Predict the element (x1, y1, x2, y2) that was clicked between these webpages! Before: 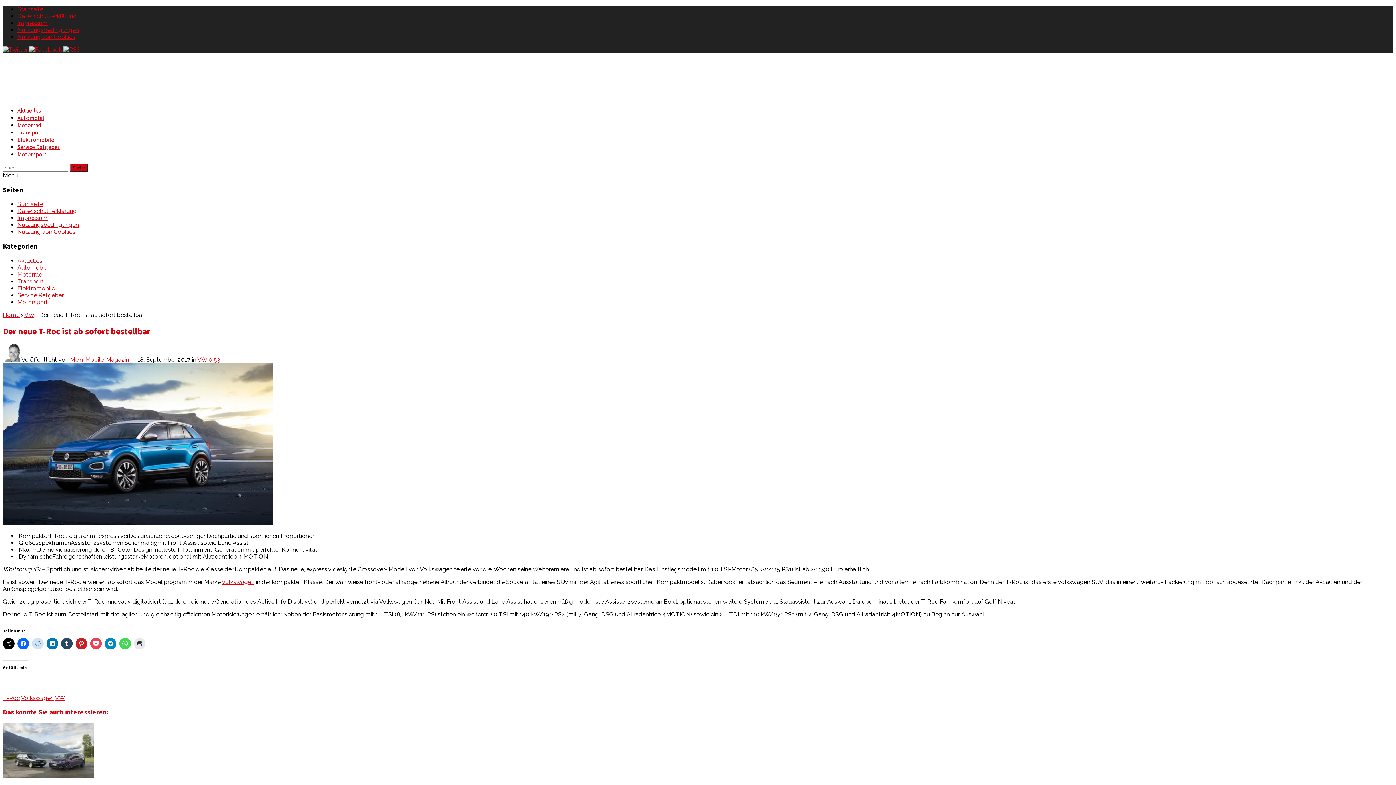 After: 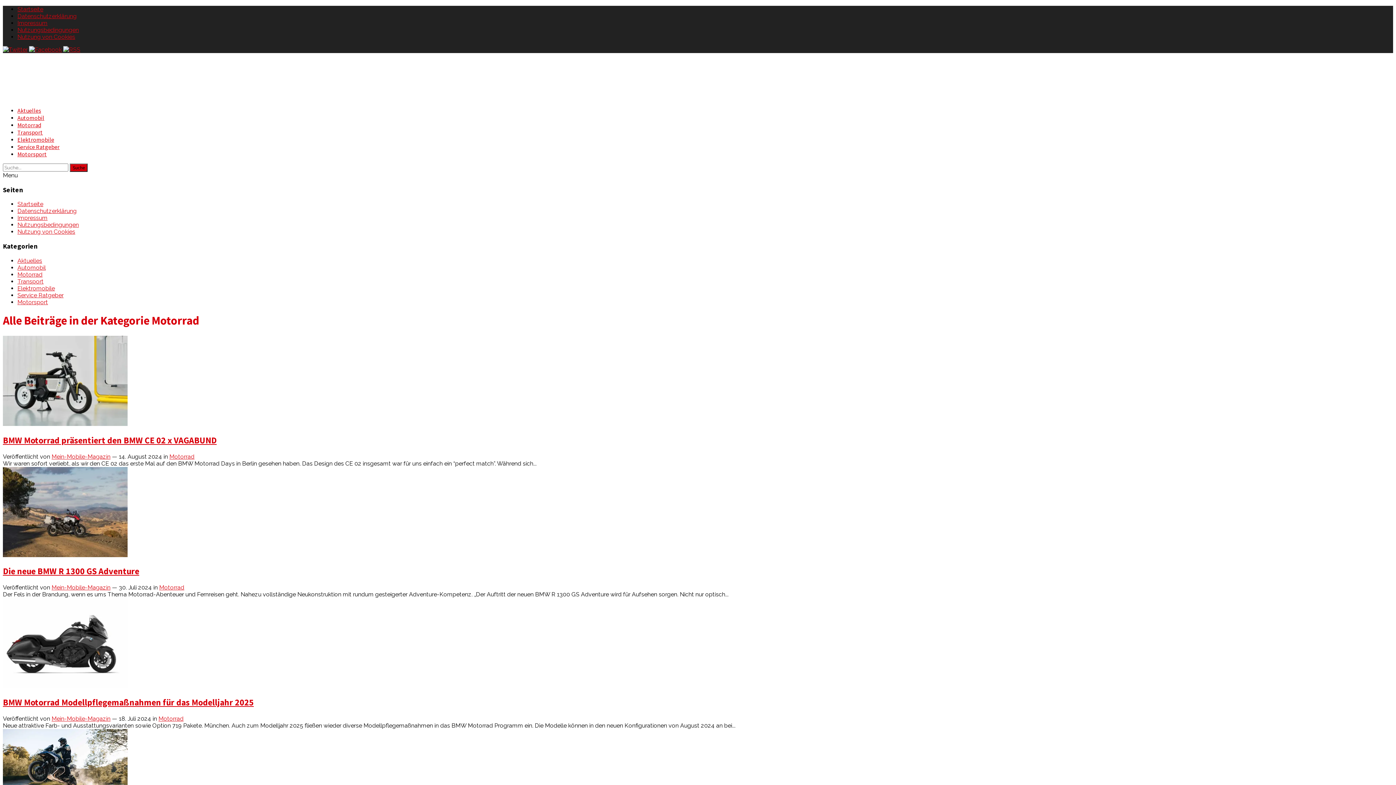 Action: bbox: (17, 121, 41, 128) label: Motorrad